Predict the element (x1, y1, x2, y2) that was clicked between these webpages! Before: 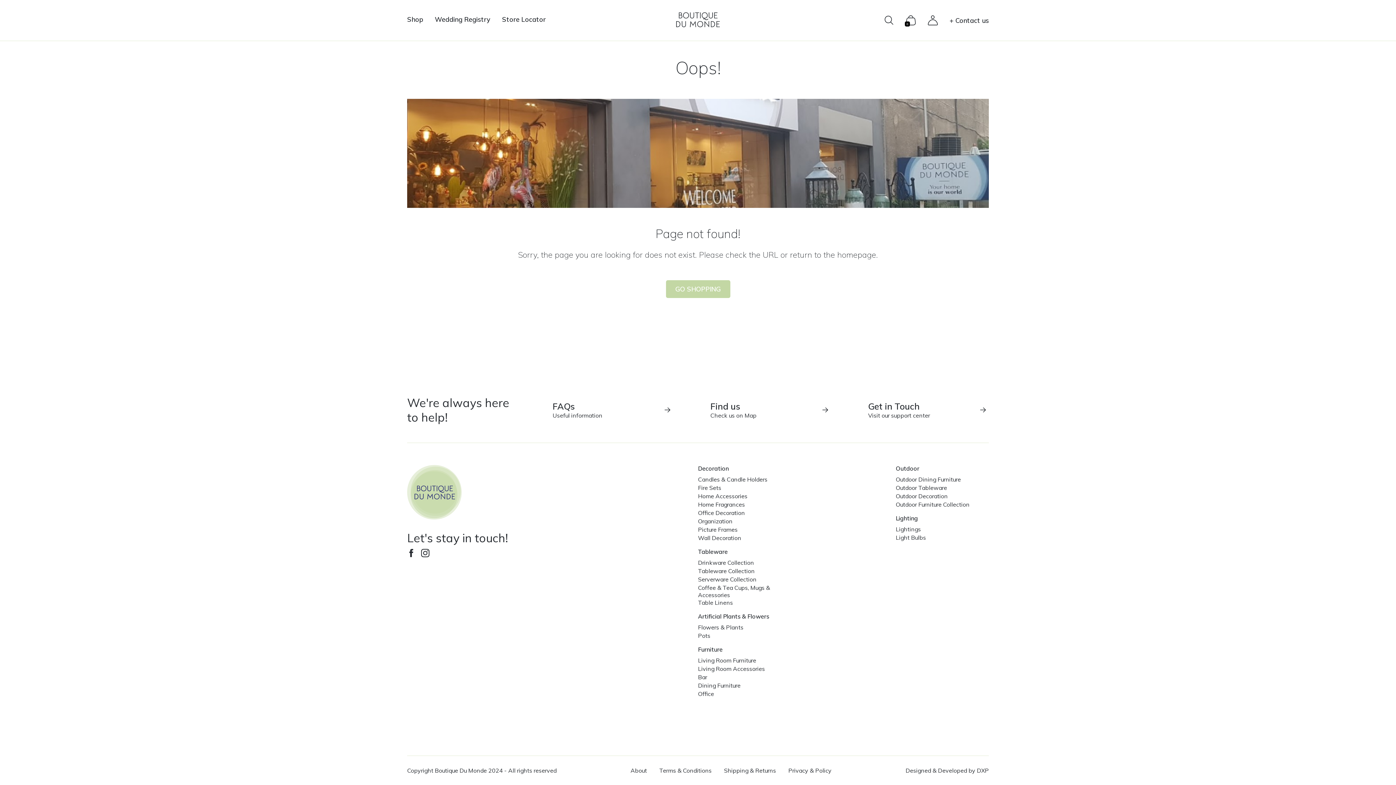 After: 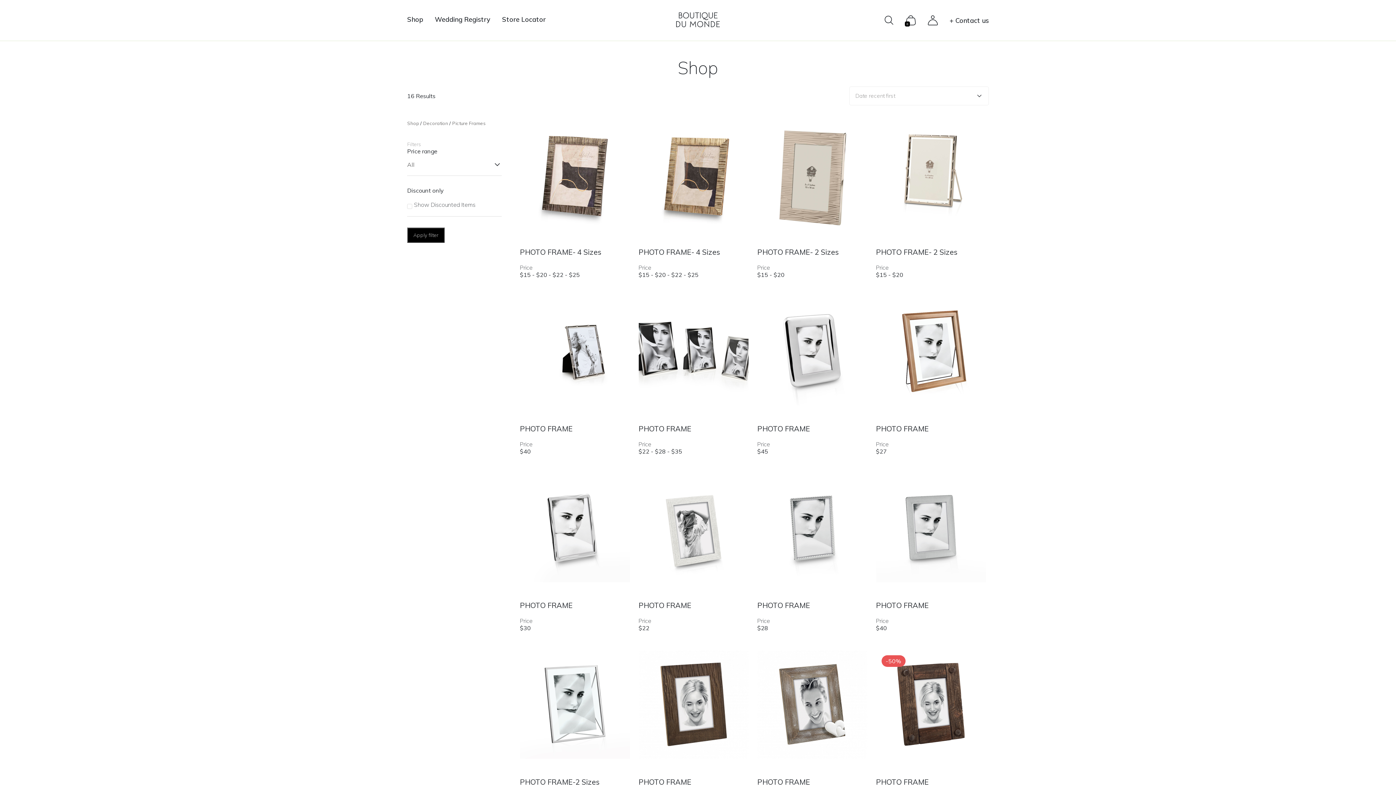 Action: label: Picture Frames bbox: (698, 526, 737, 533)